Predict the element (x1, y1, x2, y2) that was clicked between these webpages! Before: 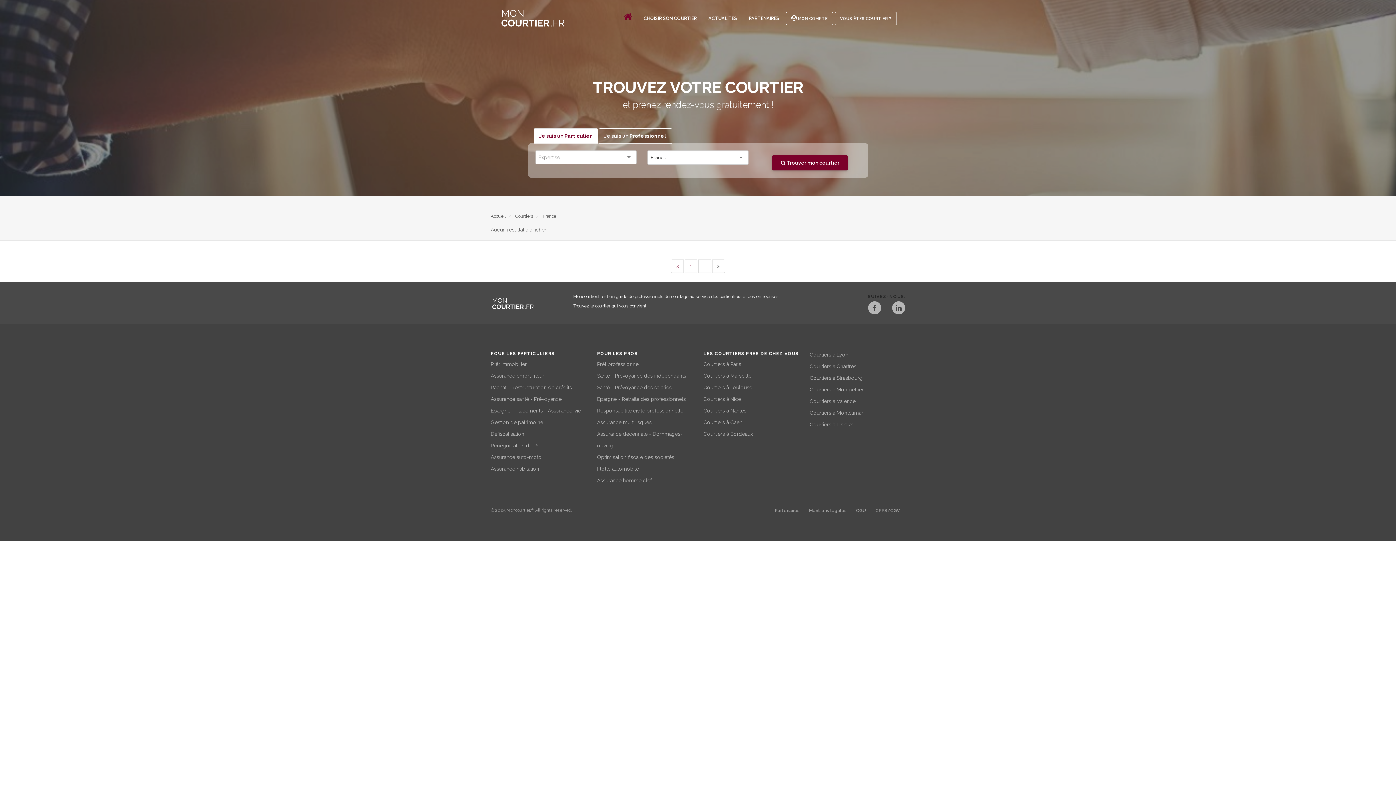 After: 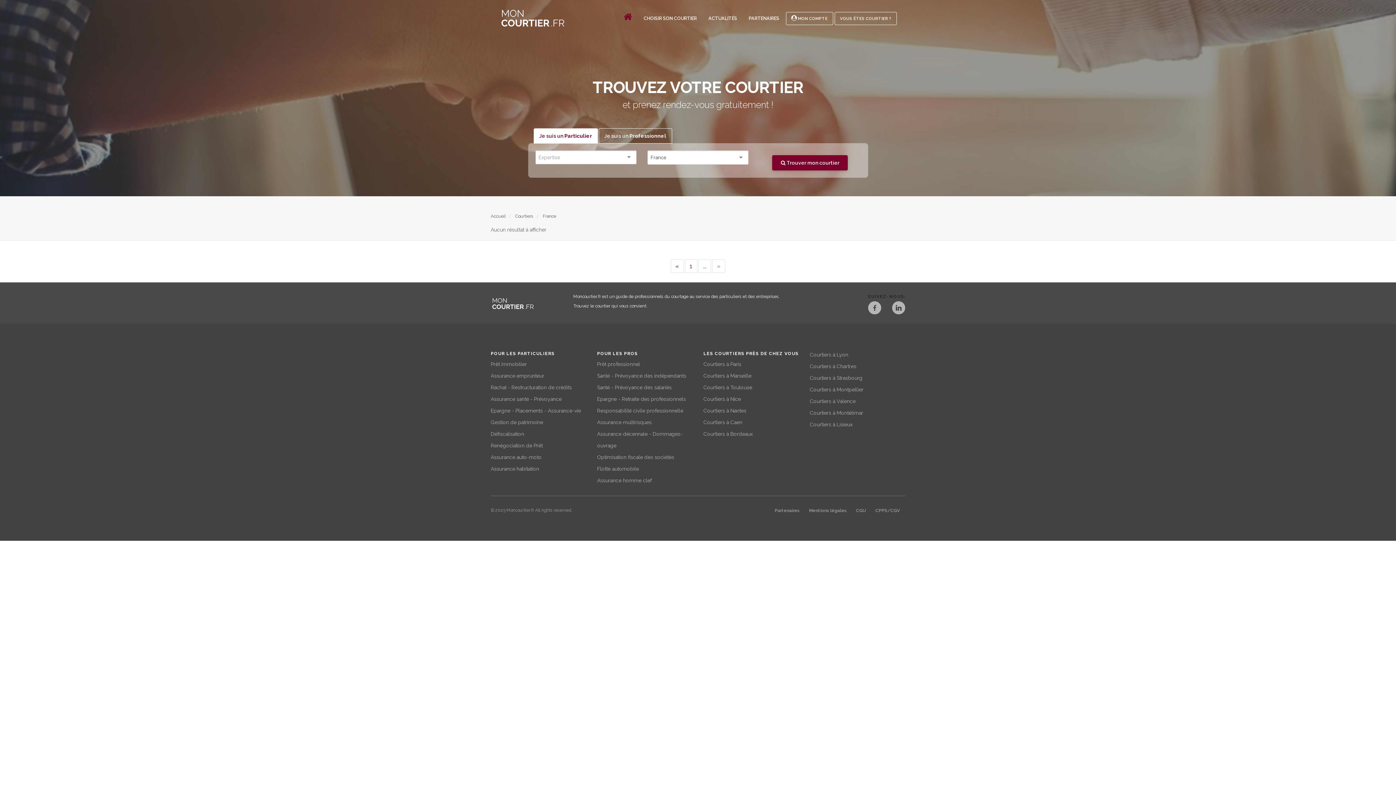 Action: bbox: (670, 259, 684, 273) label: «